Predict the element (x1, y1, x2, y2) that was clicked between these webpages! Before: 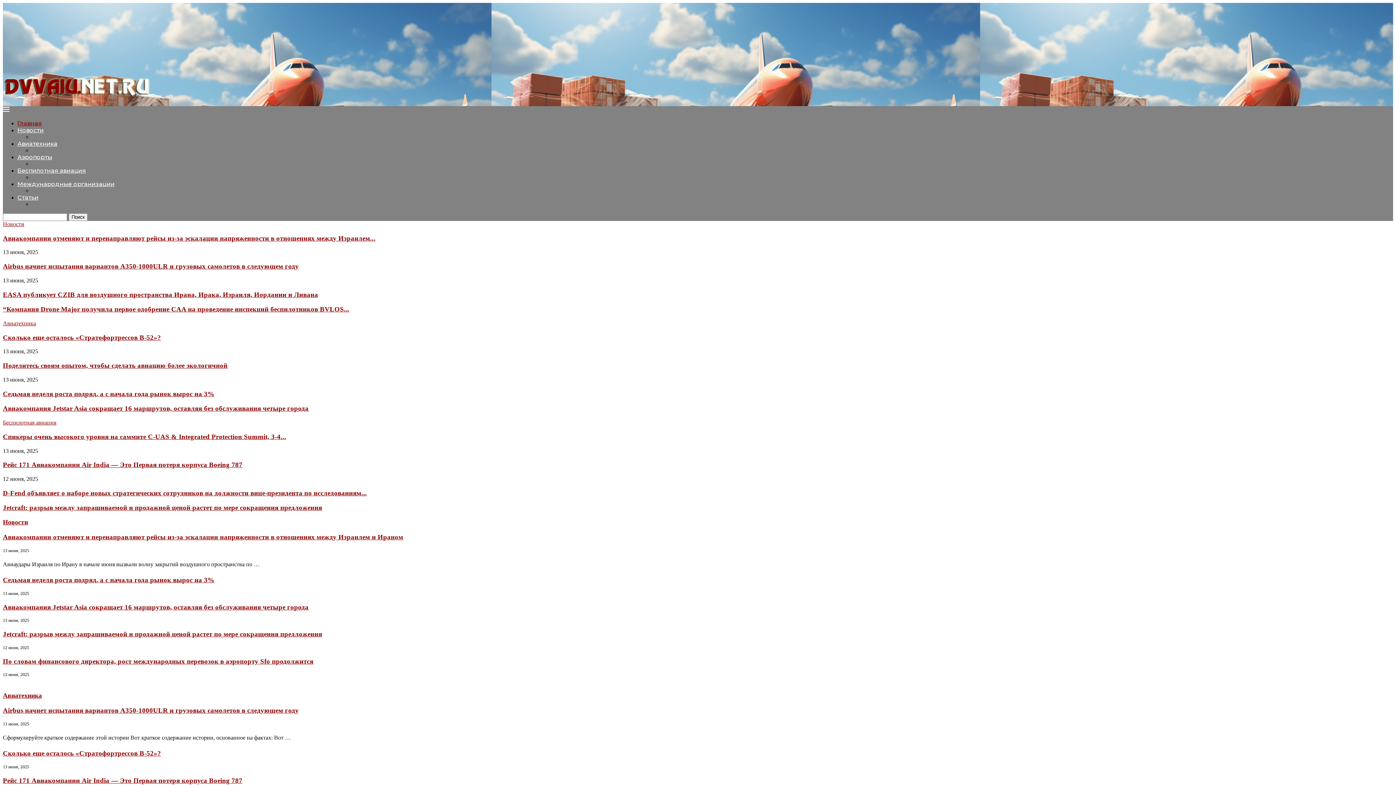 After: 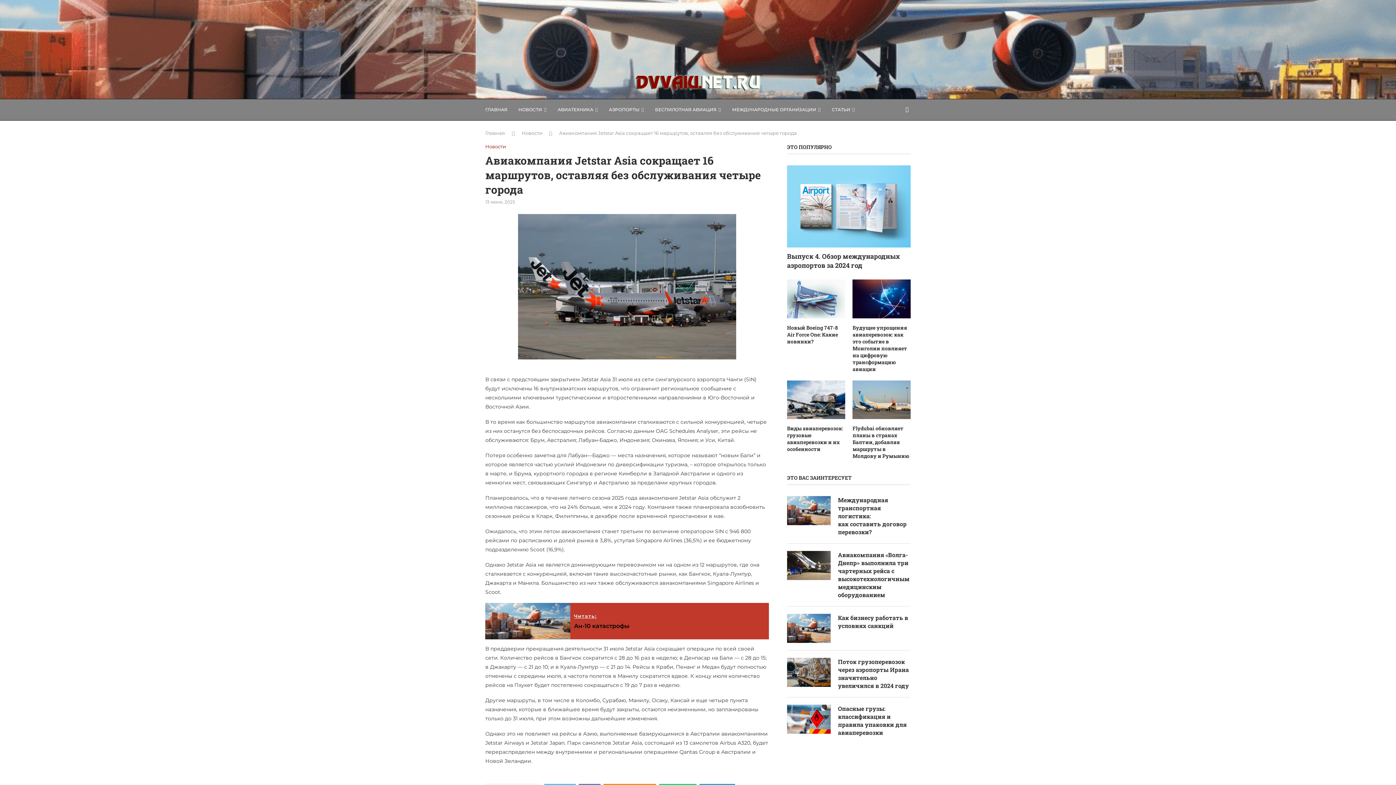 Action: bbox: (2, 603, 308, 611) label: Авиакомпания Jetstar Asia сокращает 16 маршрутов, оставляя без обслуживания четыре города